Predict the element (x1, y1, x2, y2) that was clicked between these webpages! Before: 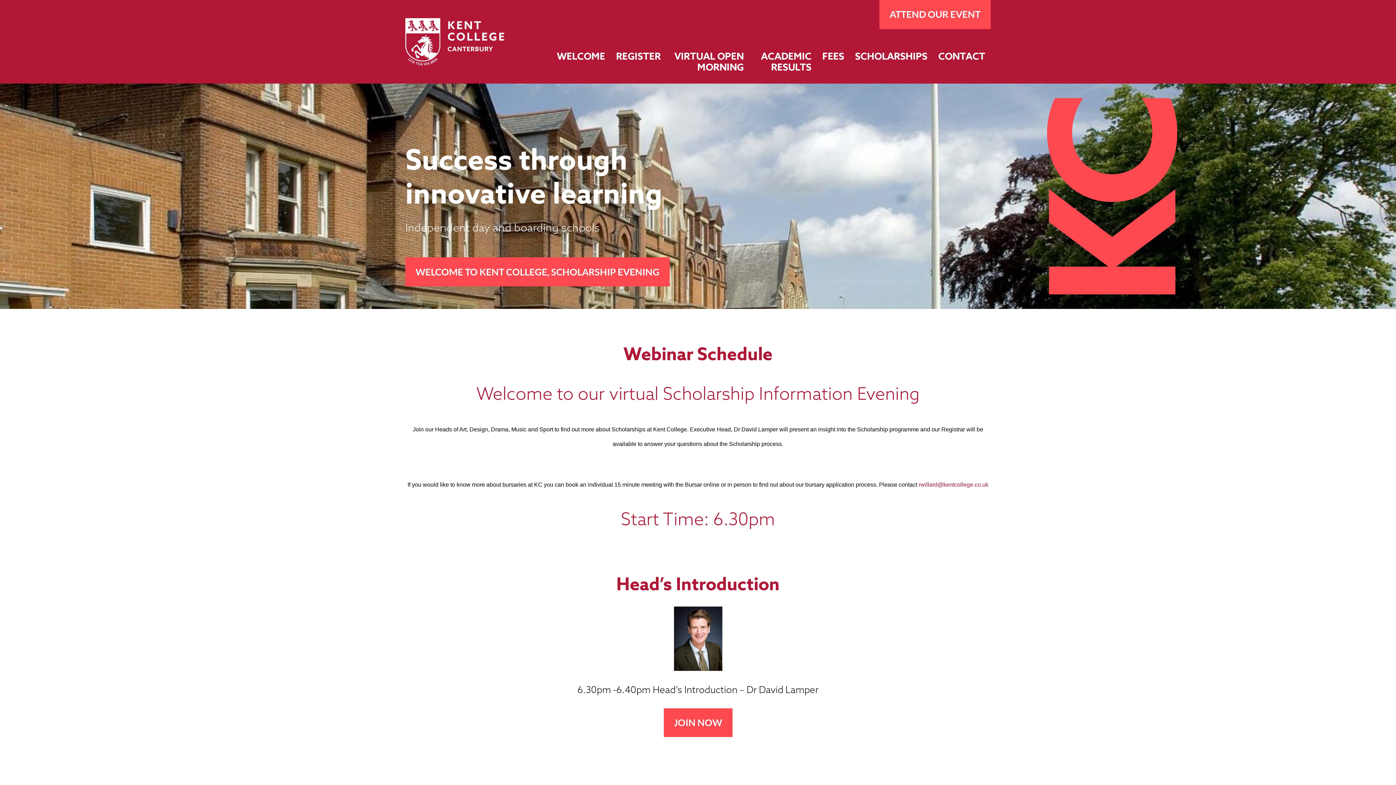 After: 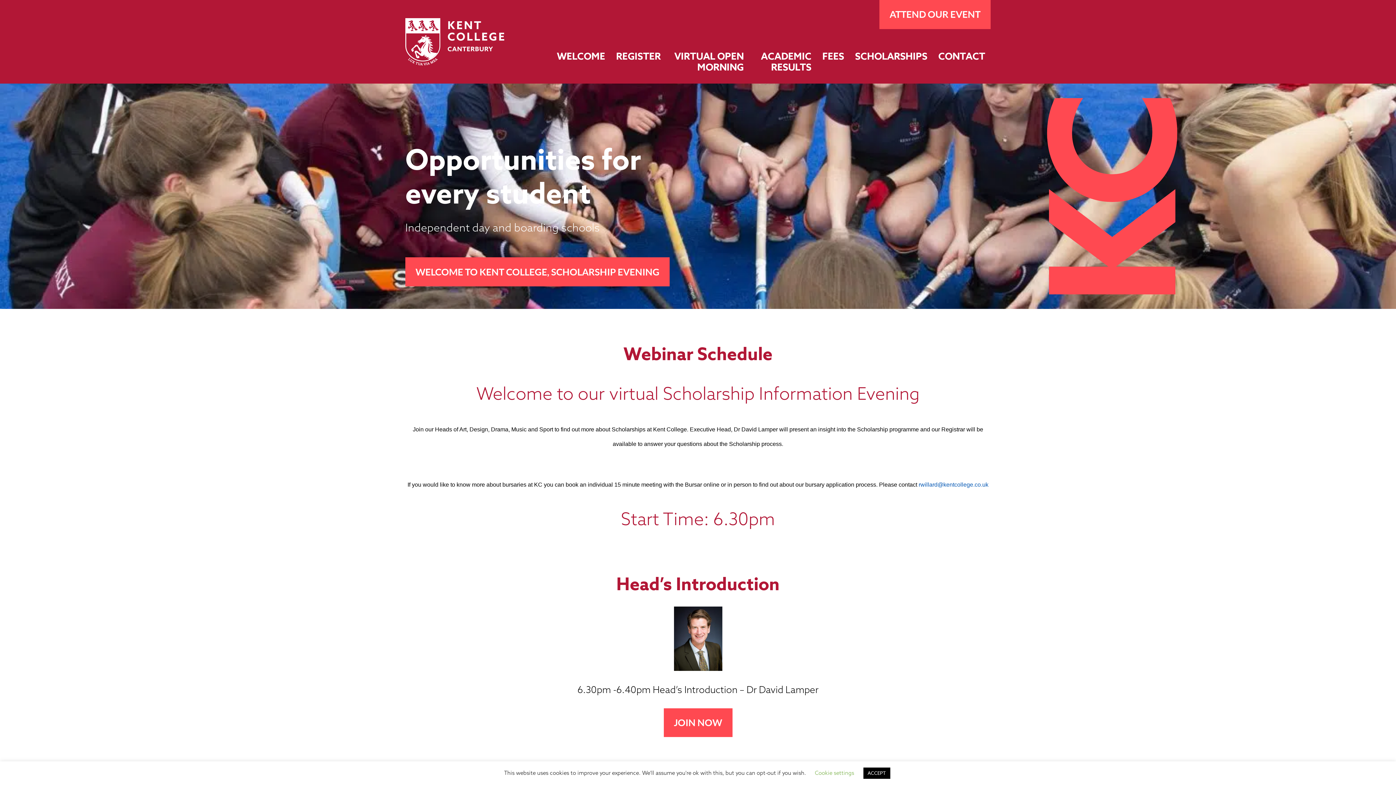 Action: bbox: (918, 477, 988, 489) label: rwillard@kentcollege.co.uk